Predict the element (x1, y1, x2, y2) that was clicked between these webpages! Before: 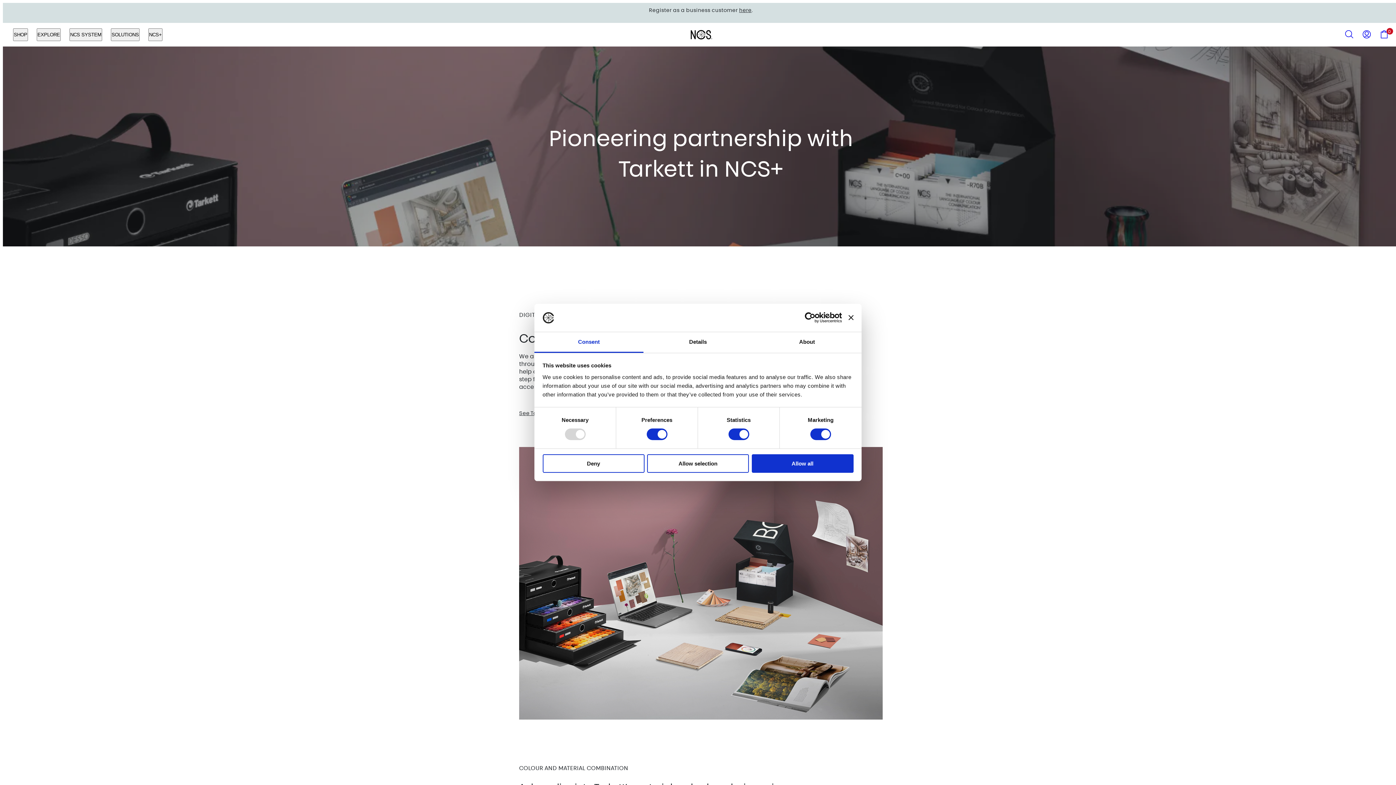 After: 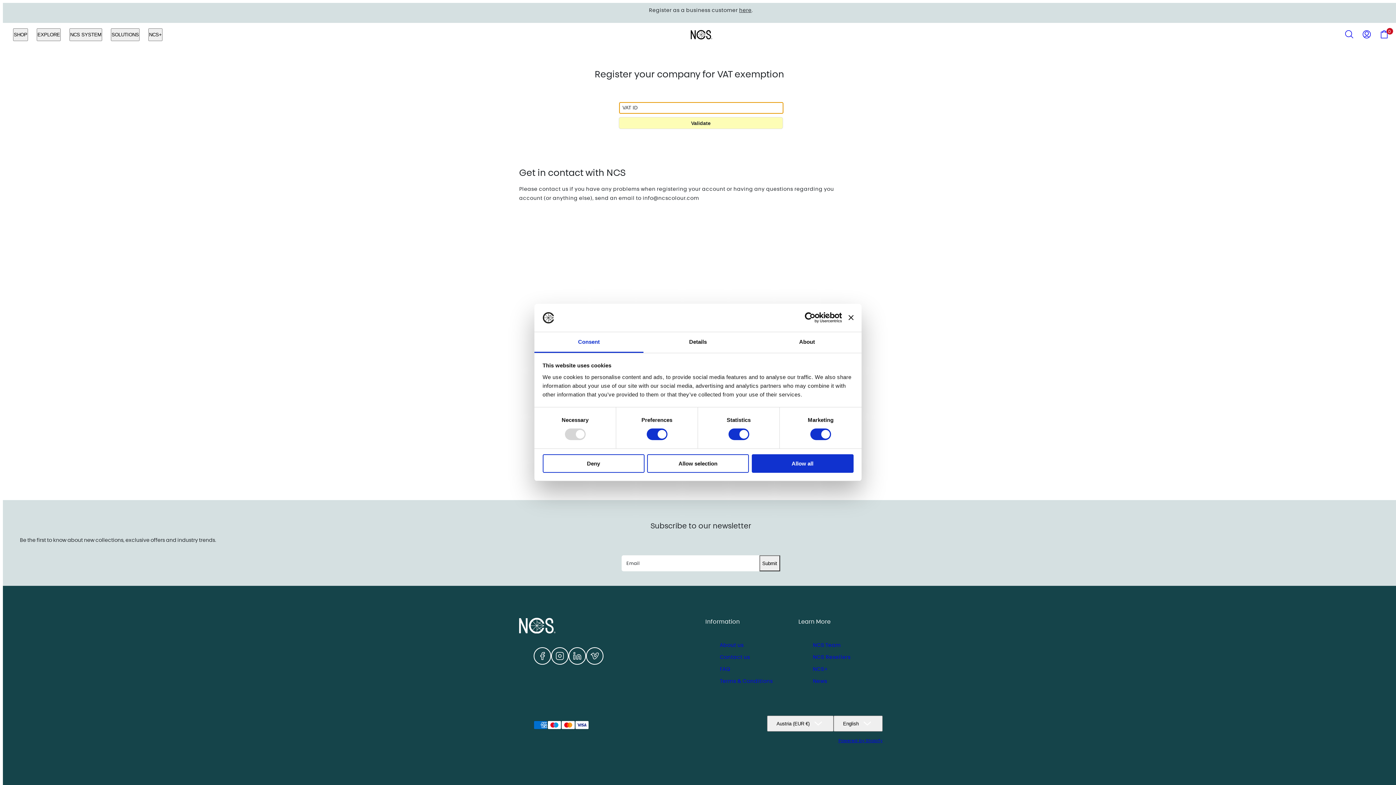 Action: bbox: (739, 6, 751, 13) label: here